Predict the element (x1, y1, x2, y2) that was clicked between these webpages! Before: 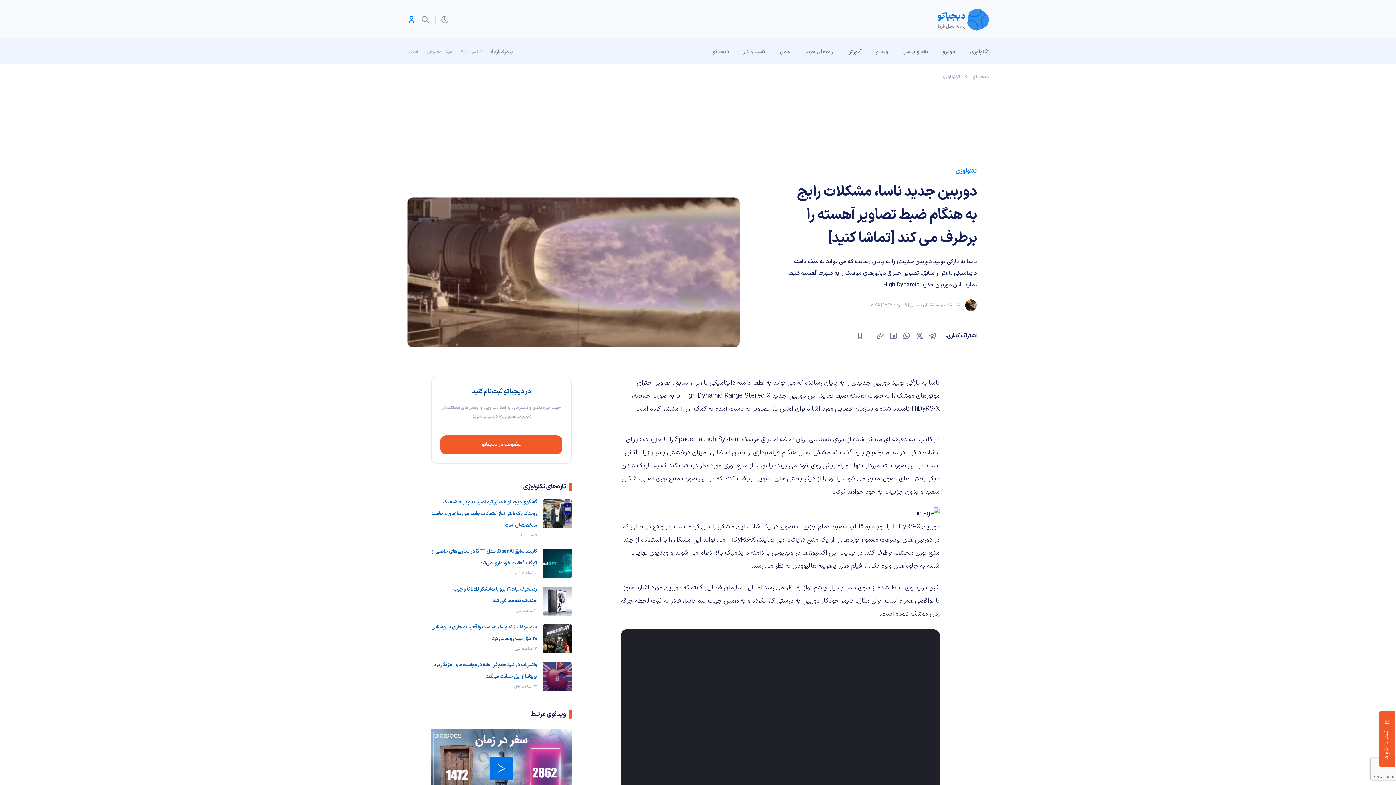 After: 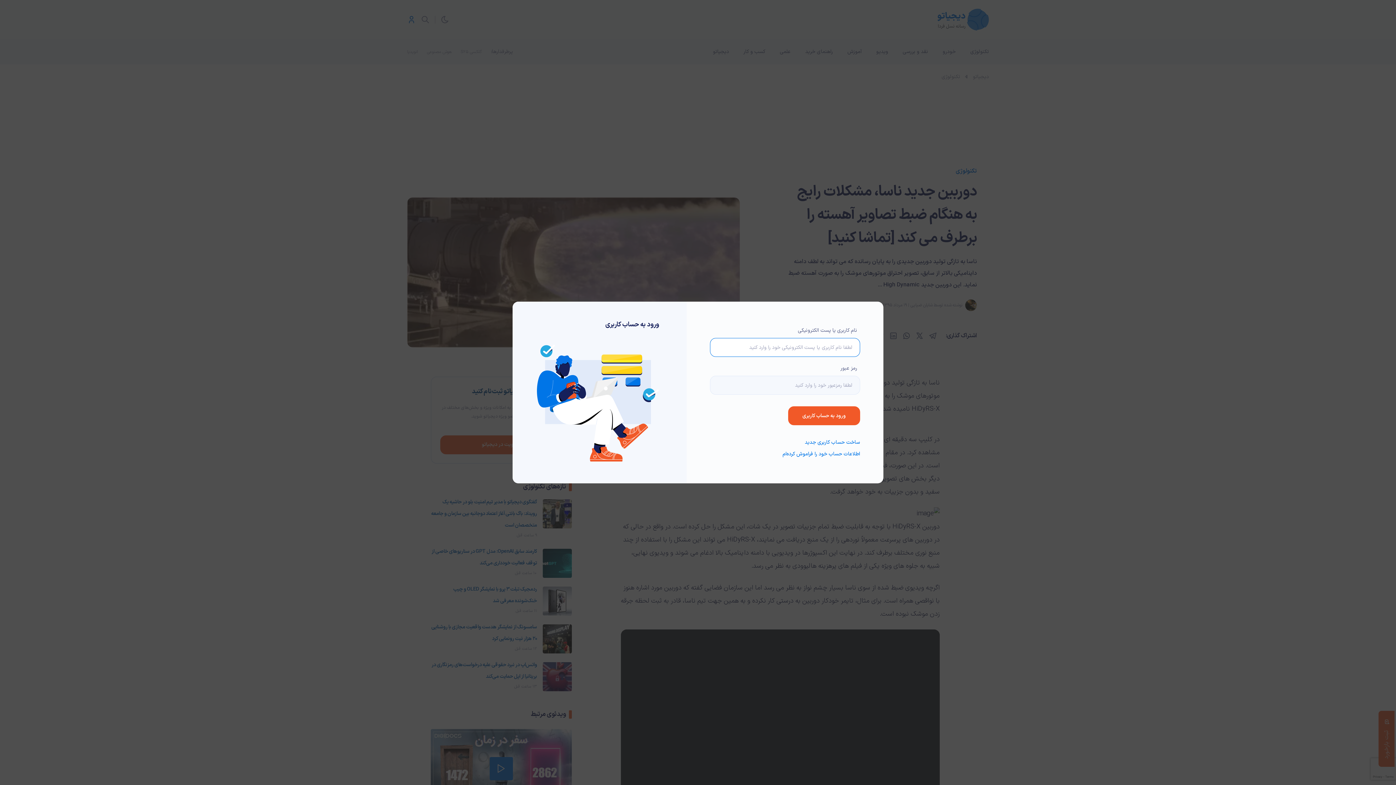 Action: bbox: (855, 331, 864, 340)